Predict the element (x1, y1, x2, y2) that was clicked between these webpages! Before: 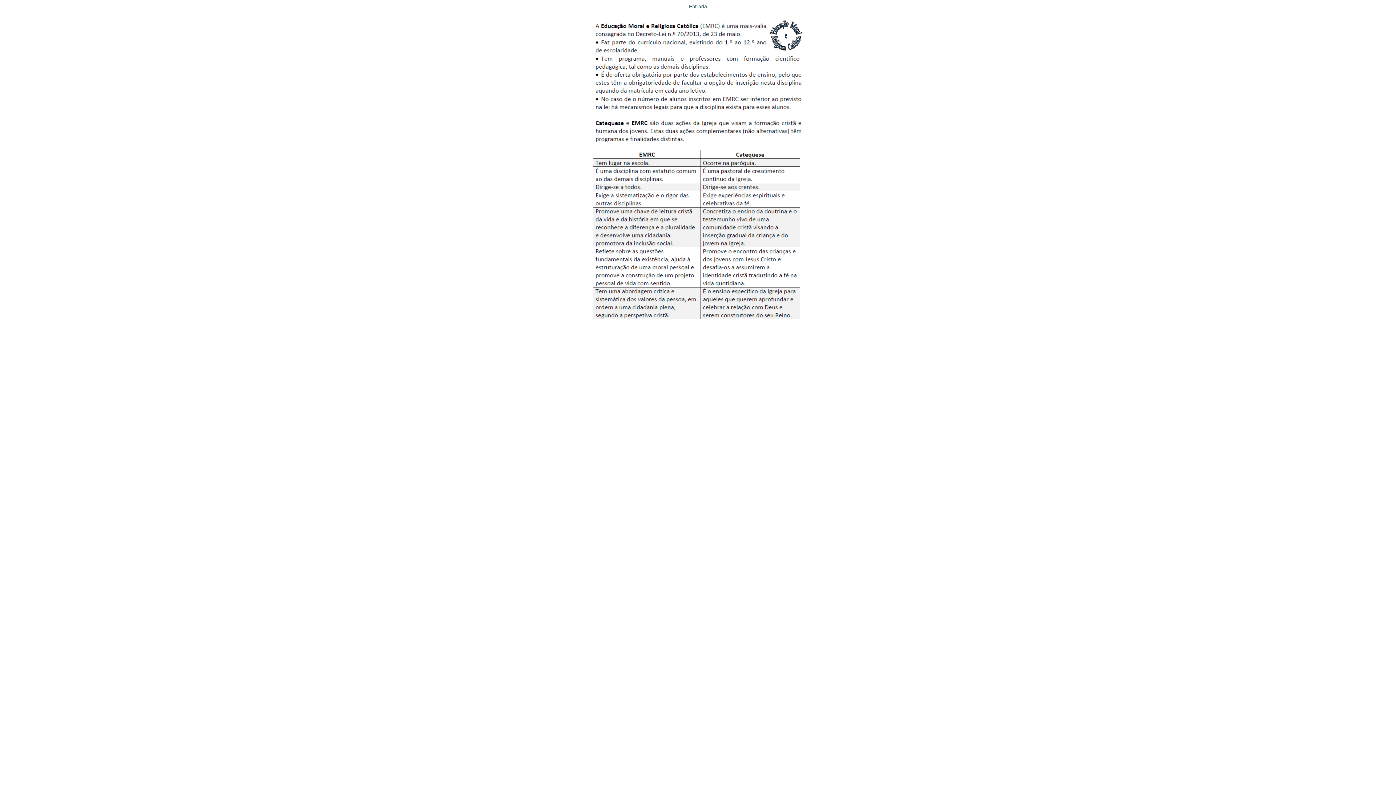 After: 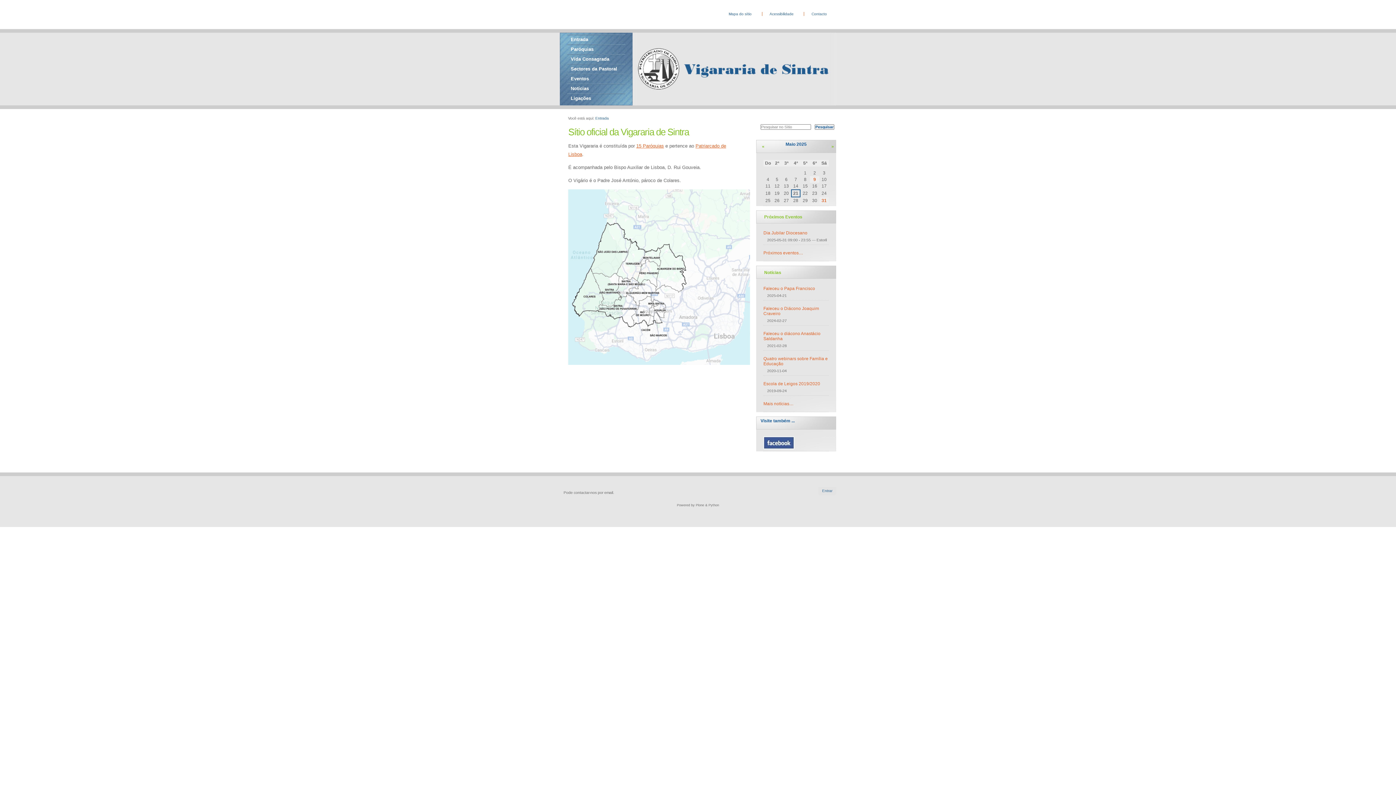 Action: bbox: (5, 2, 1390, 327) label: Entrada
